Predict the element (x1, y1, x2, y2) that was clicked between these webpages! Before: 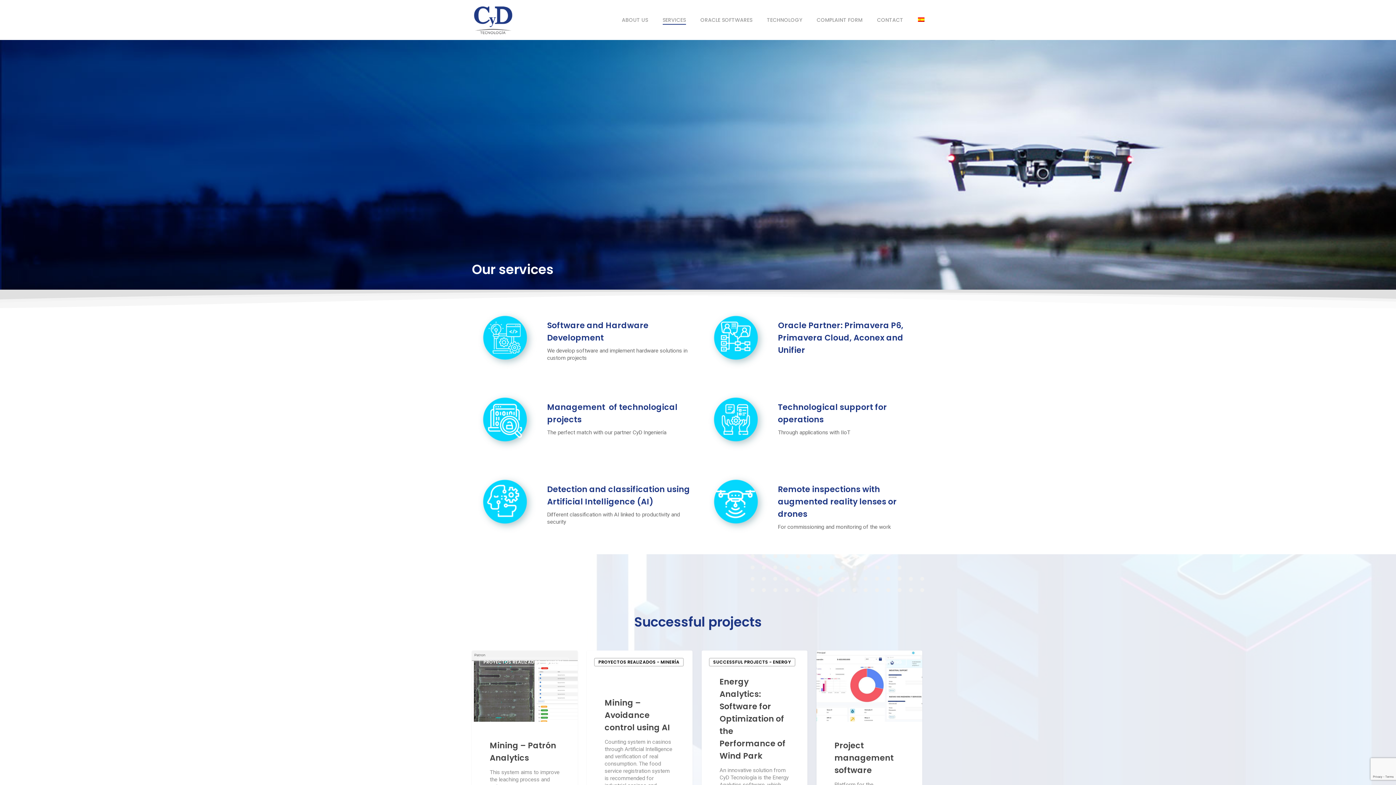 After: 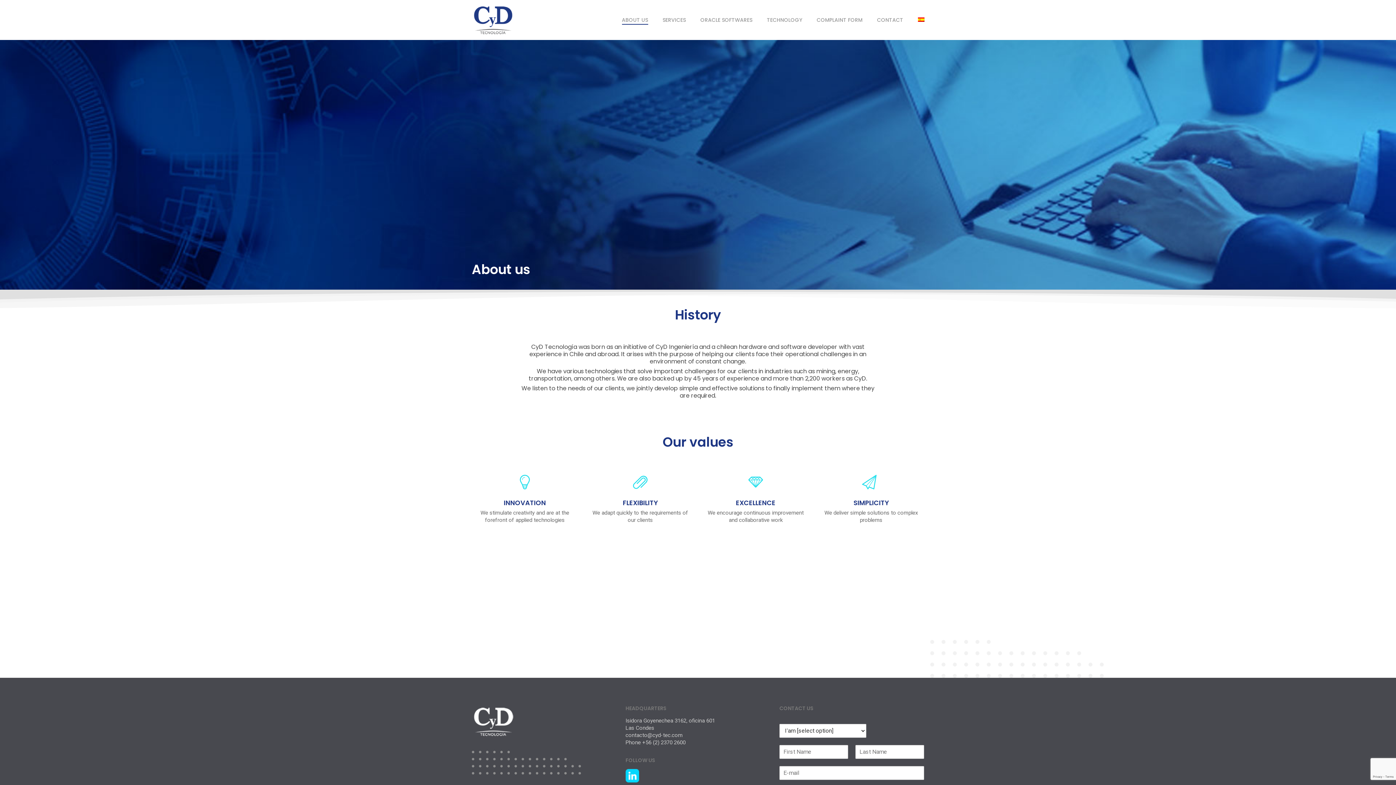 Action: bbox: (622, 16, 648, 23) label: ABOUT US